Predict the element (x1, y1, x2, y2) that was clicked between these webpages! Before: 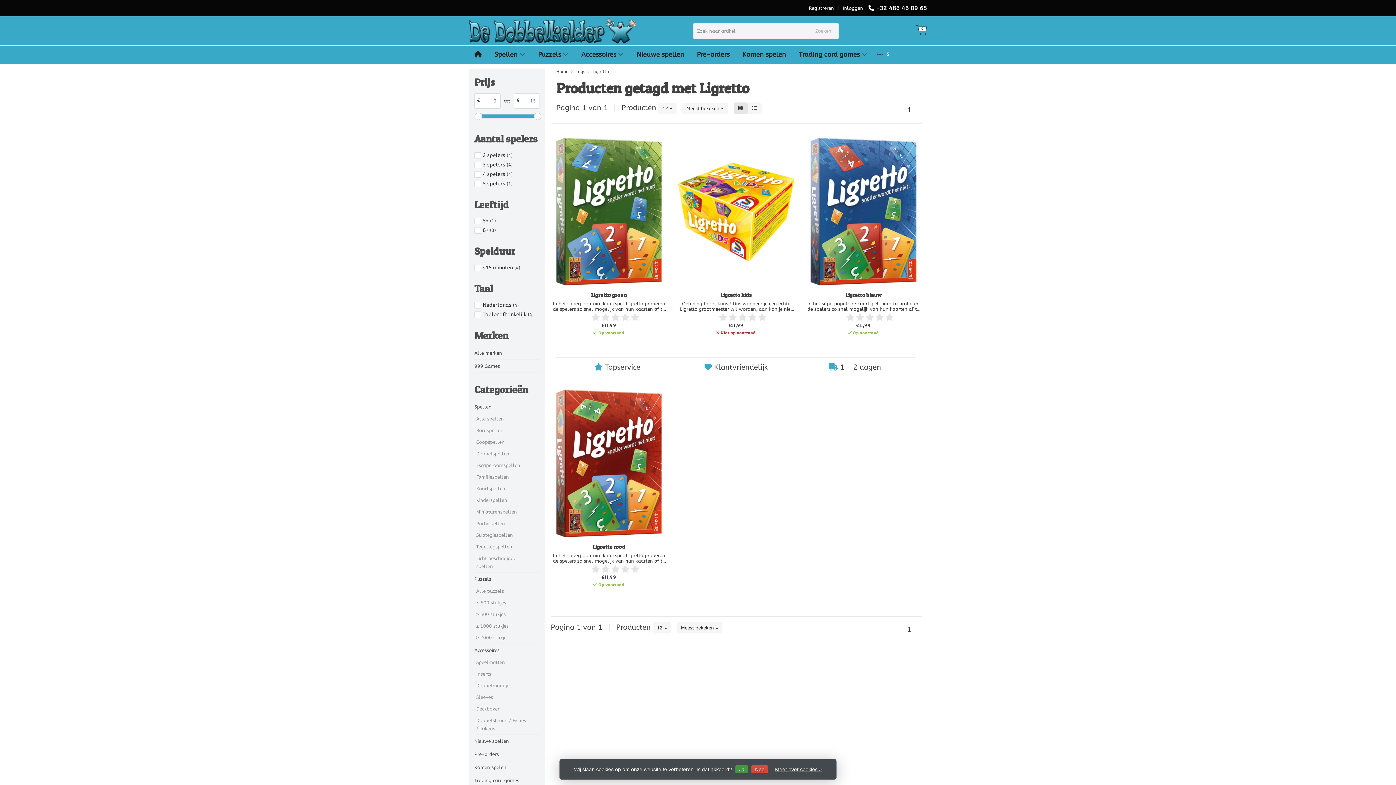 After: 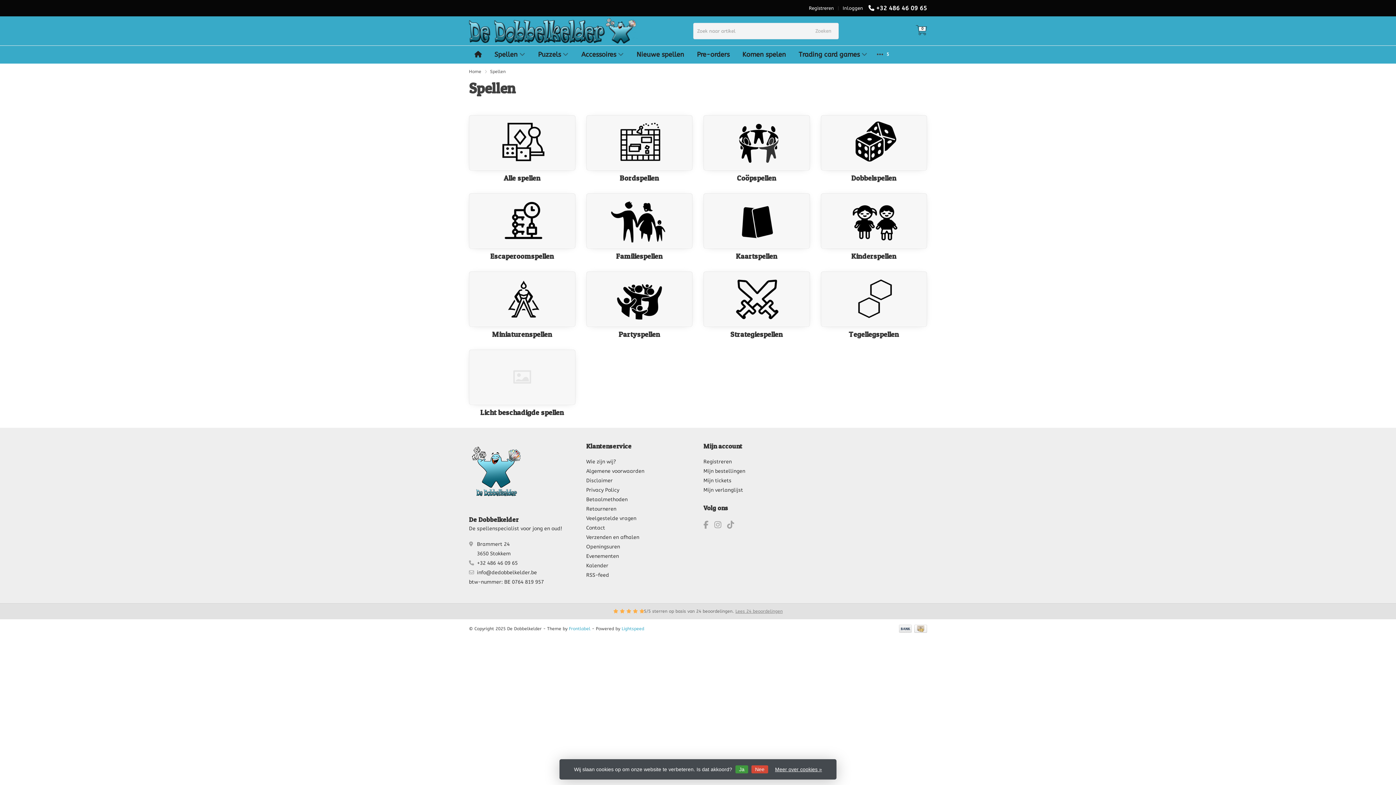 Action: bbox: (489, 45, 530, 63) label: Spellen